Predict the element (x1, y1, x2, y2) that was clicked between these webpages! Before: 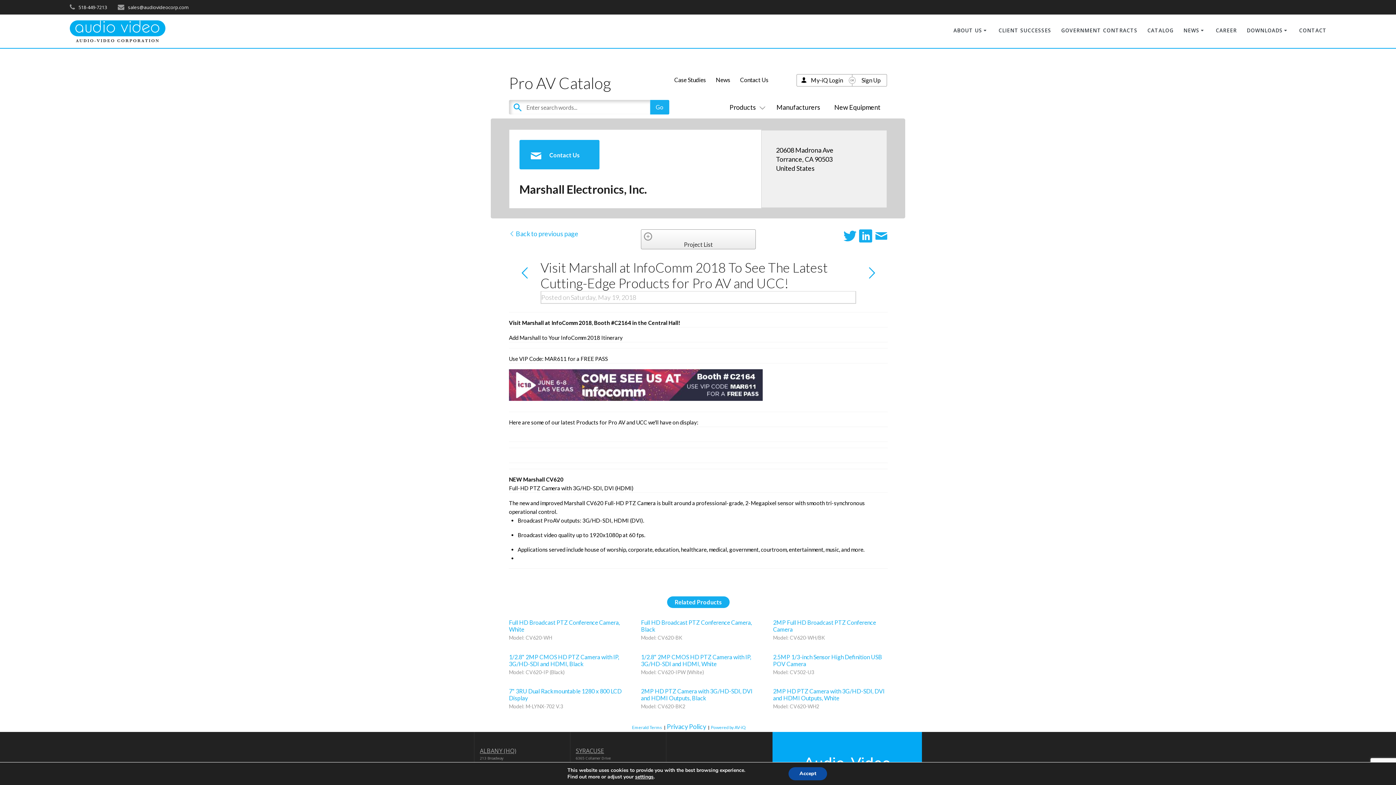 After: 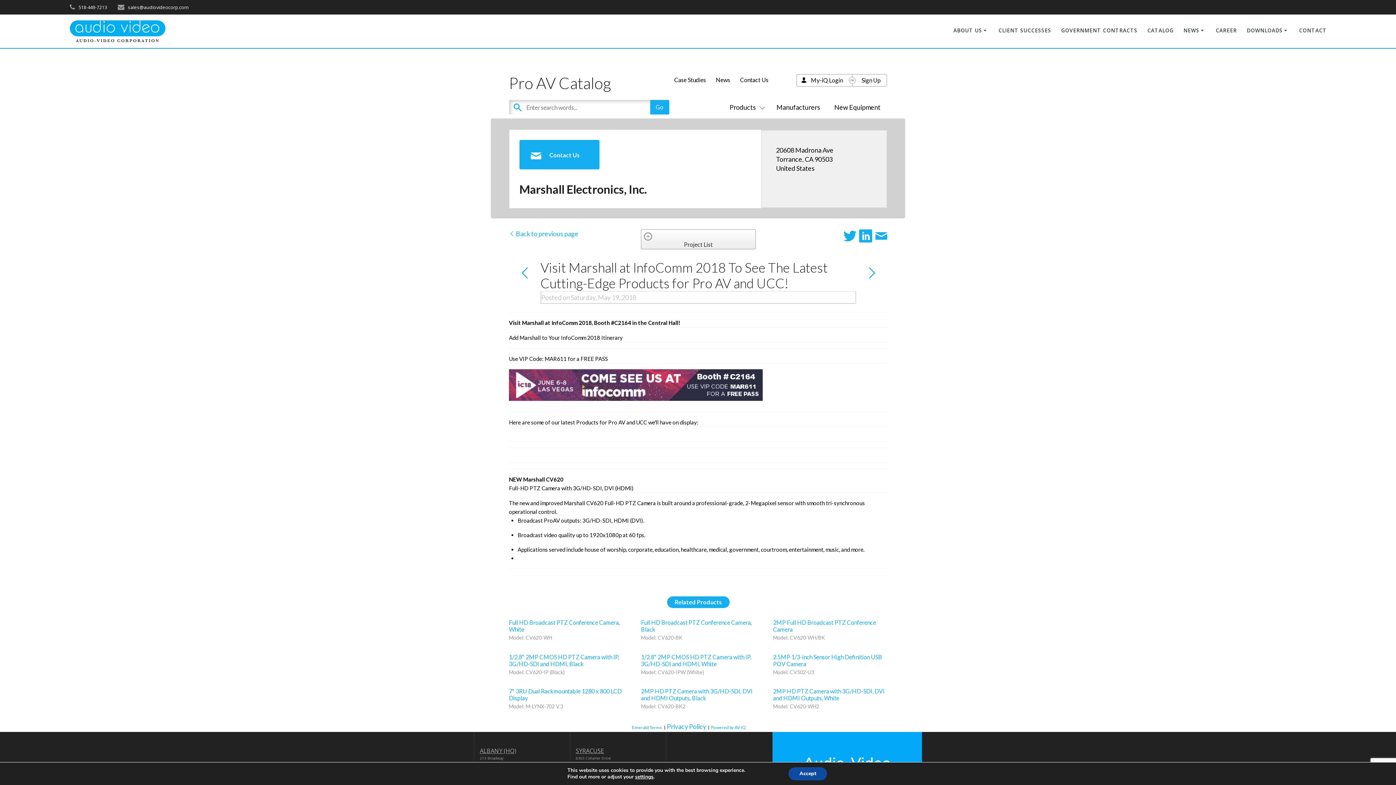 Action: bbox: (509, 229, 578, 237) label:  Back to previous page